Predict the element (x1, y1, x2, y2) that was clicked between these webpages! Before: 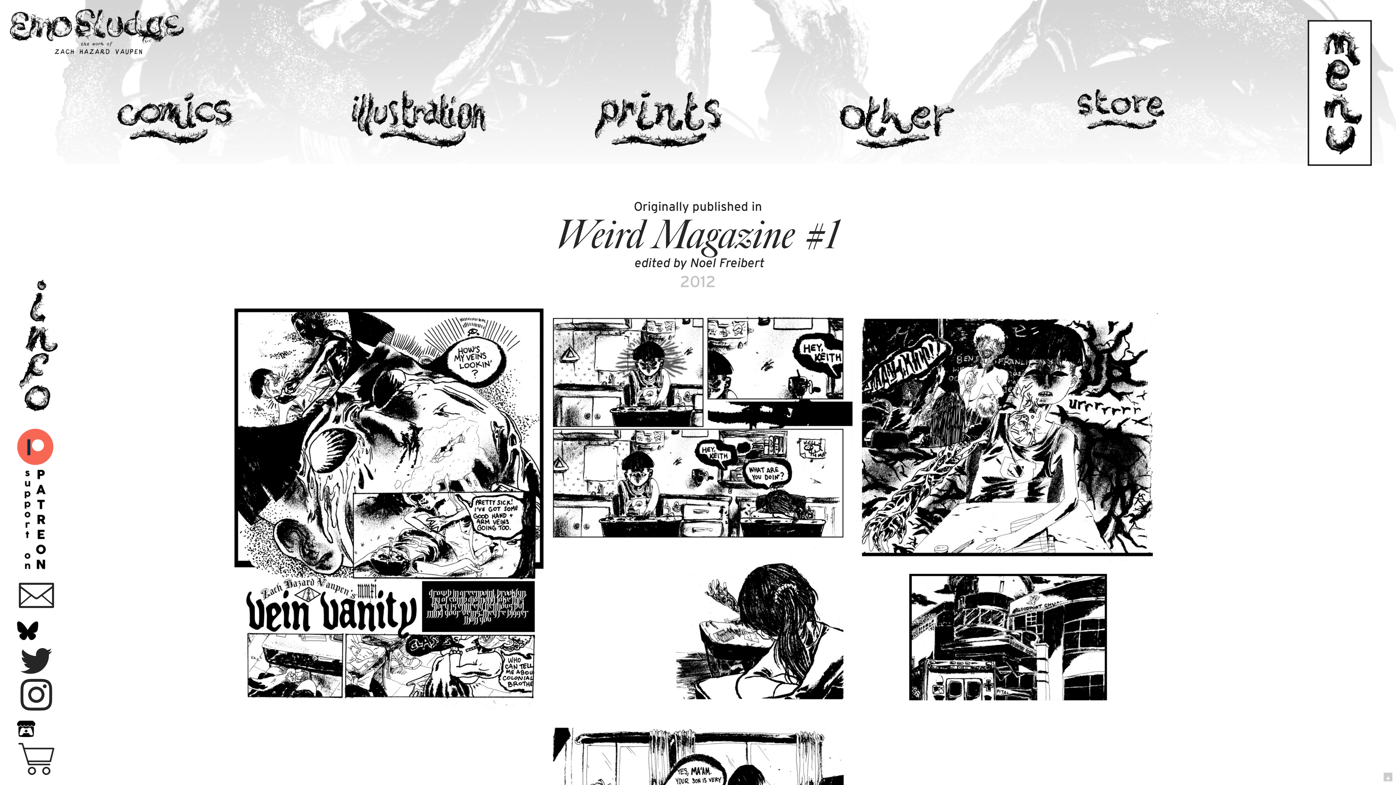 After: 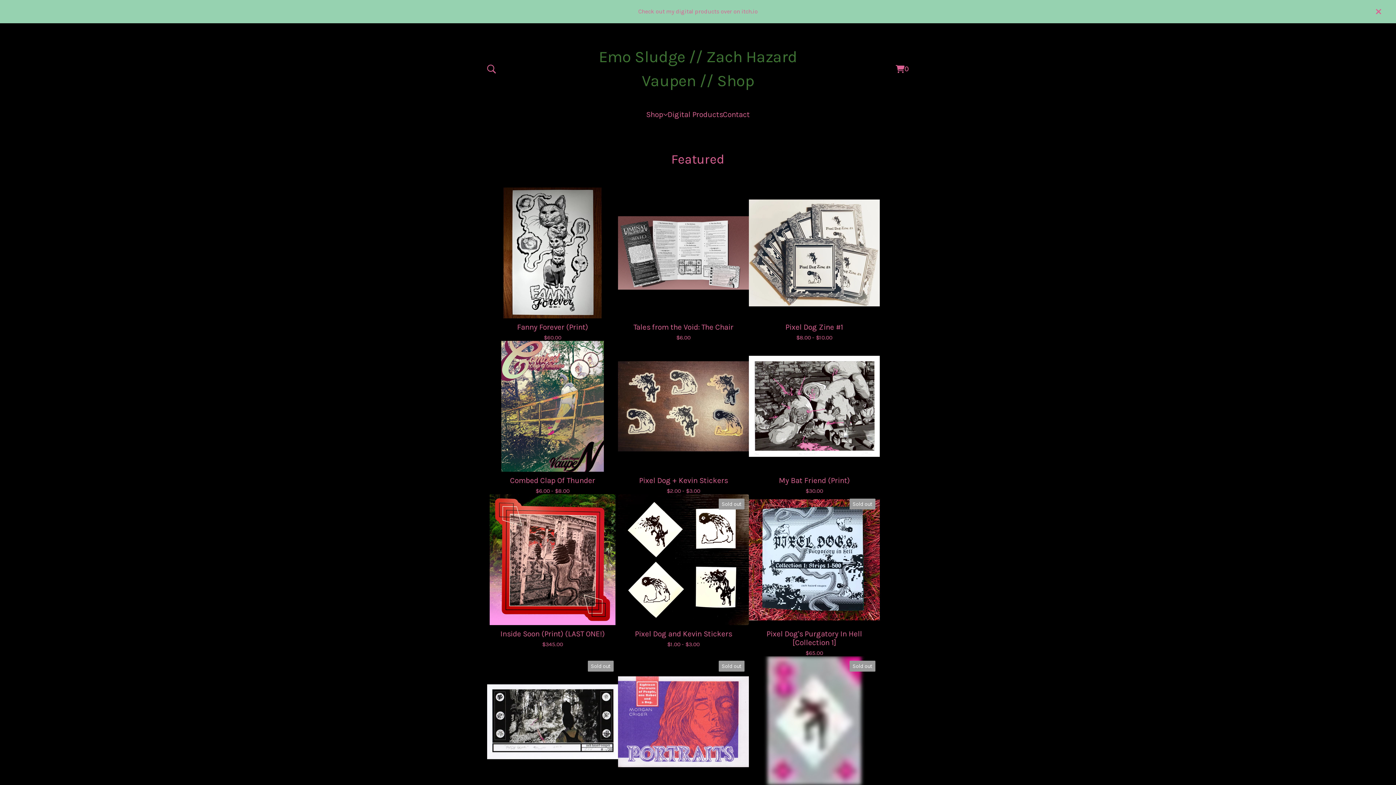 Action: bbox: (1067, 117, 1176, 165)